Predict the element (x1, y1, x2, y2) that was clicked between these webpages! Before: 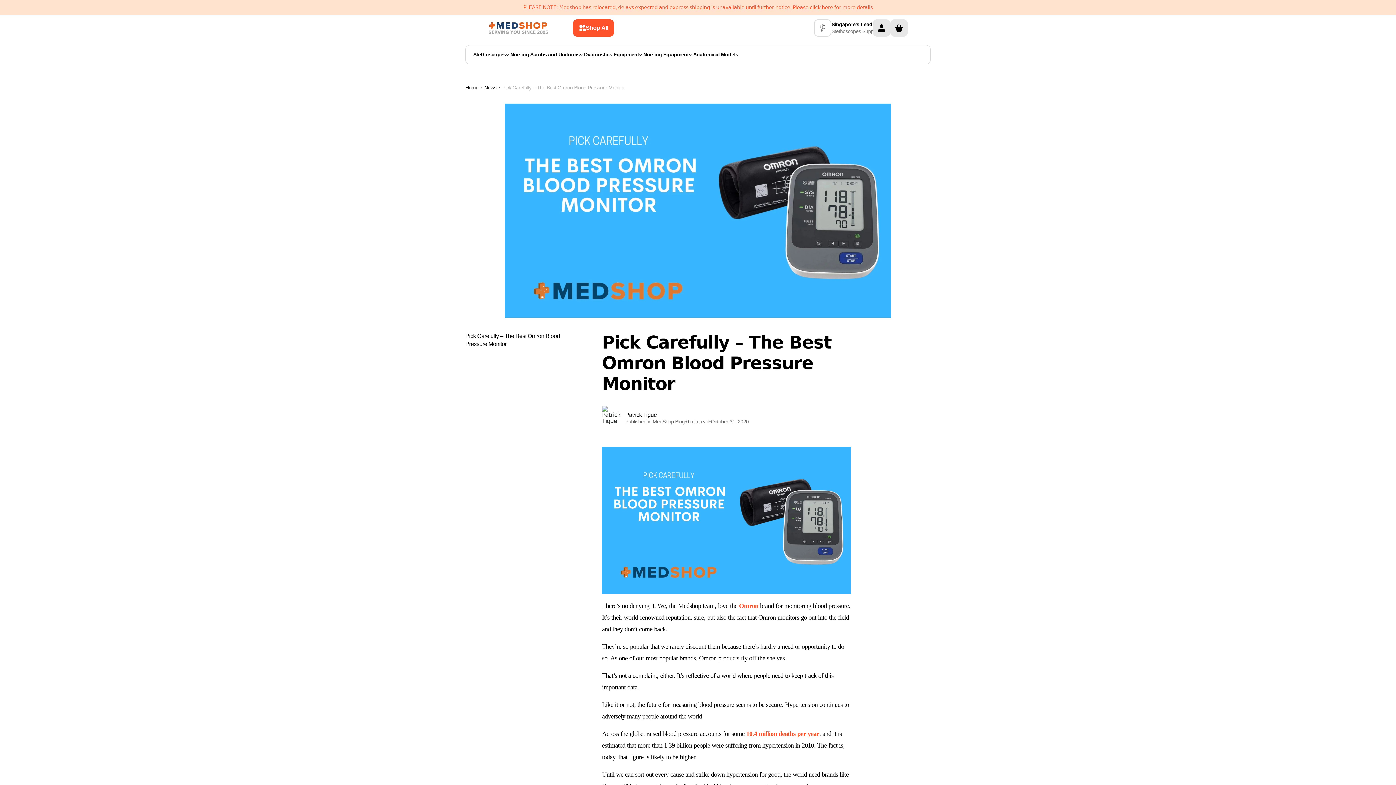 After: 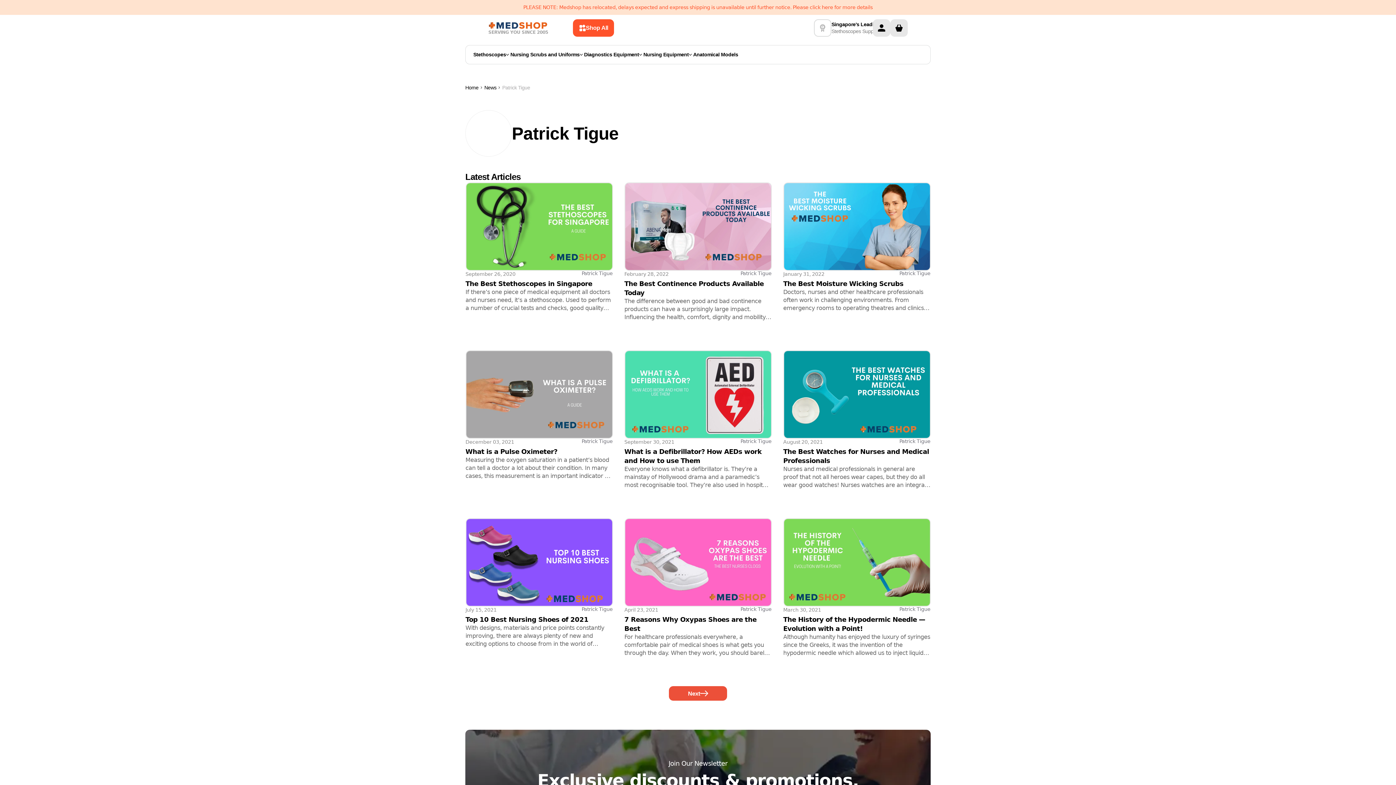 Action: bbox: (625, 411, 748, 419) label: Patrick Tigue